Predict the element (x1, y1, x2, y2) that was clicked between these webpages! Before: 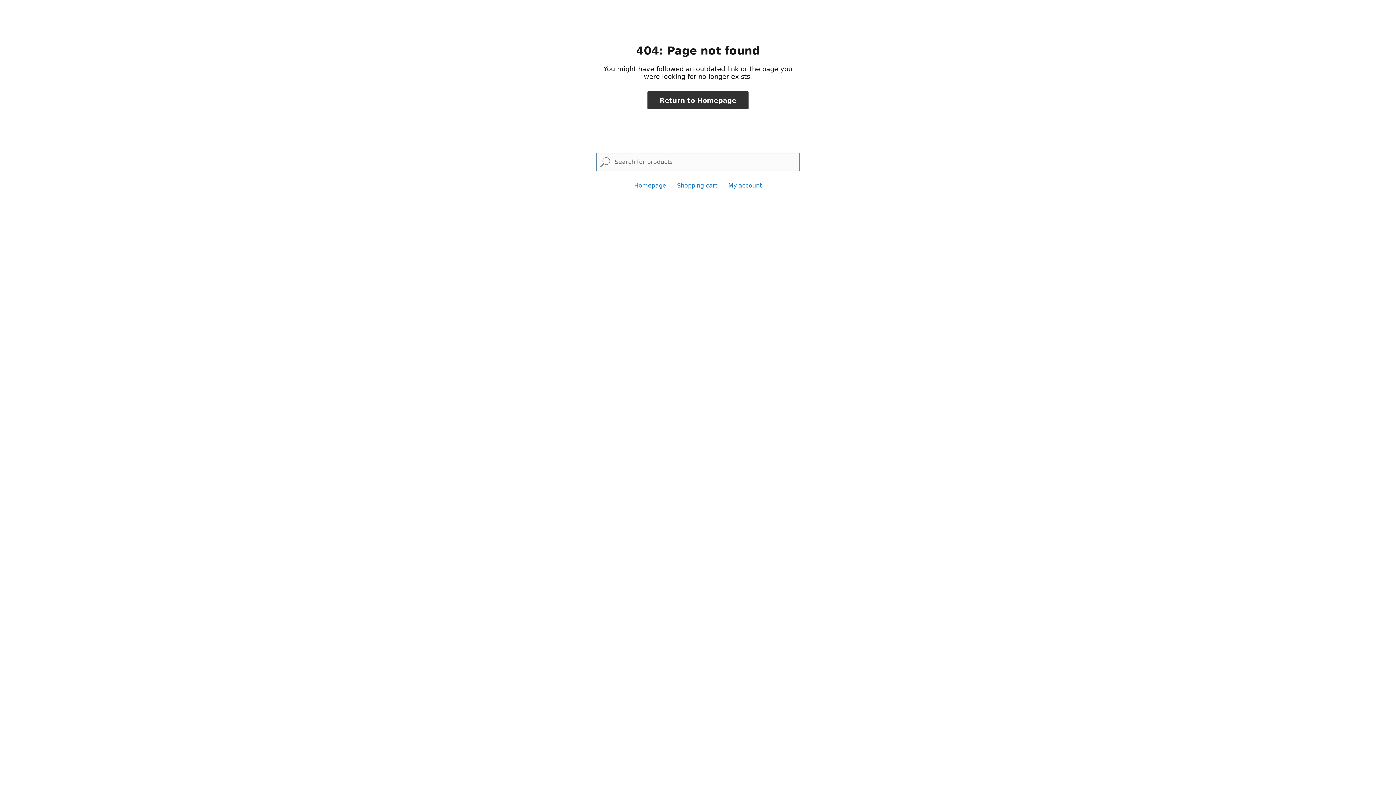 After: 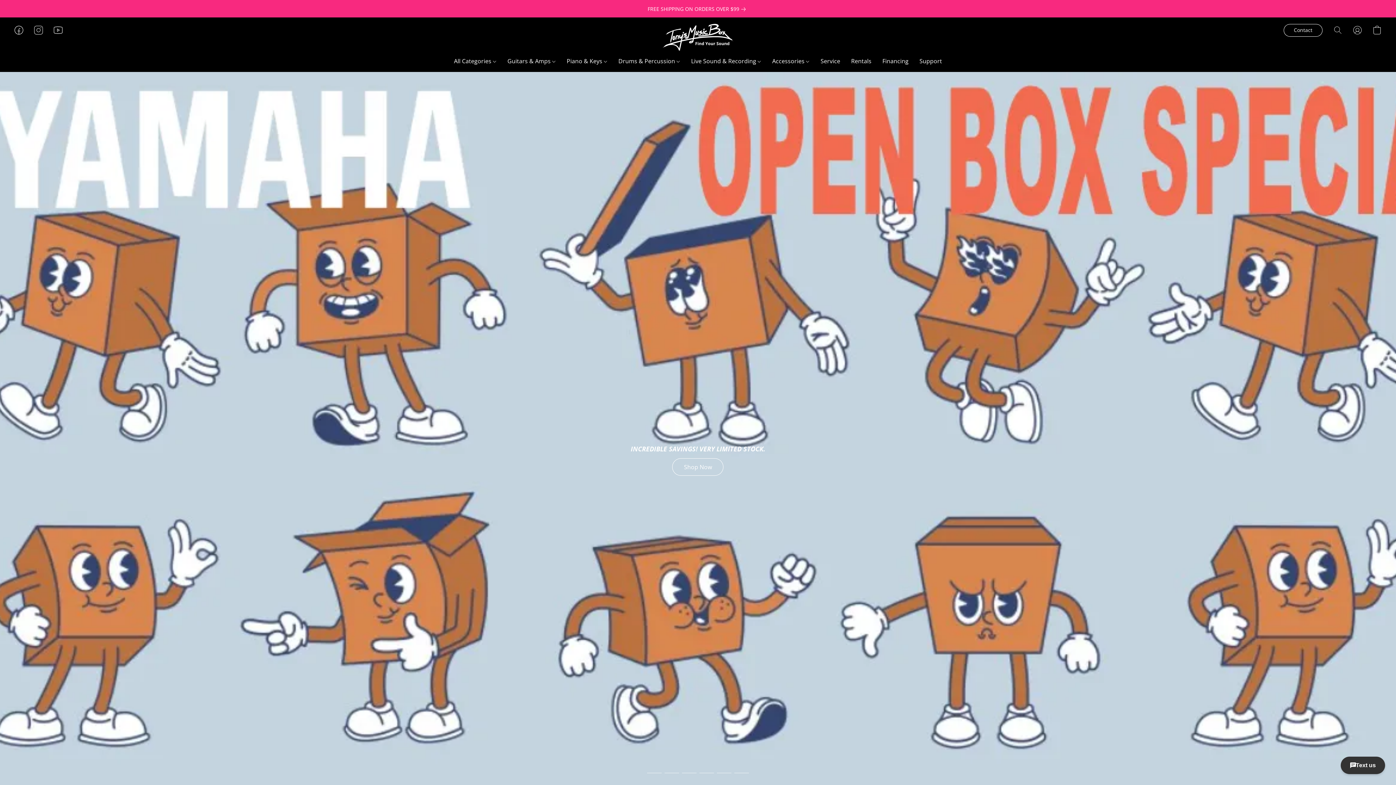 Action: bbox: (647, 91, 748, 109) label: Return to Homepage